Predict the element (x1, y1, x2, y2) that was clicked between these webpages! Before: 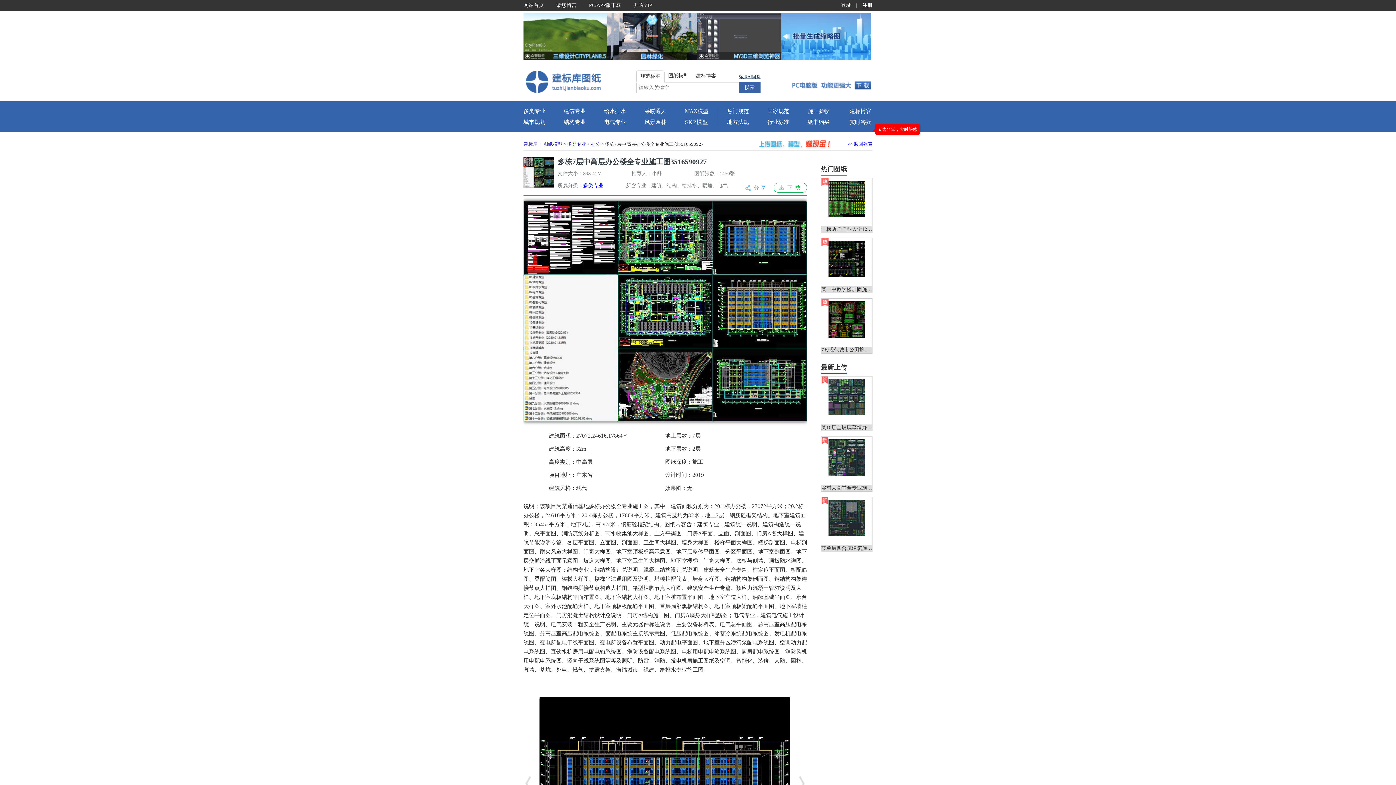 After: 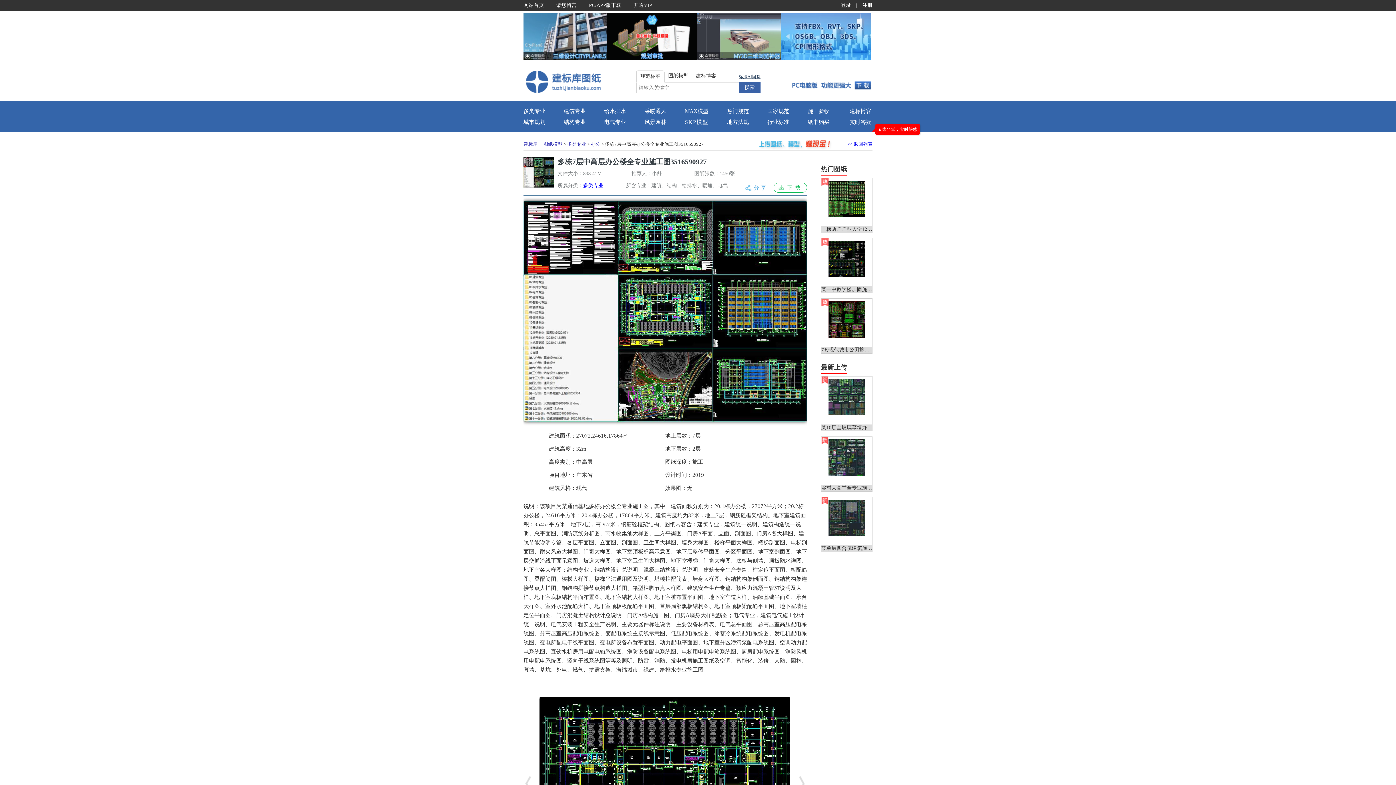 Action: bbox: (808, 119, 829, 125) label: 纸书购买